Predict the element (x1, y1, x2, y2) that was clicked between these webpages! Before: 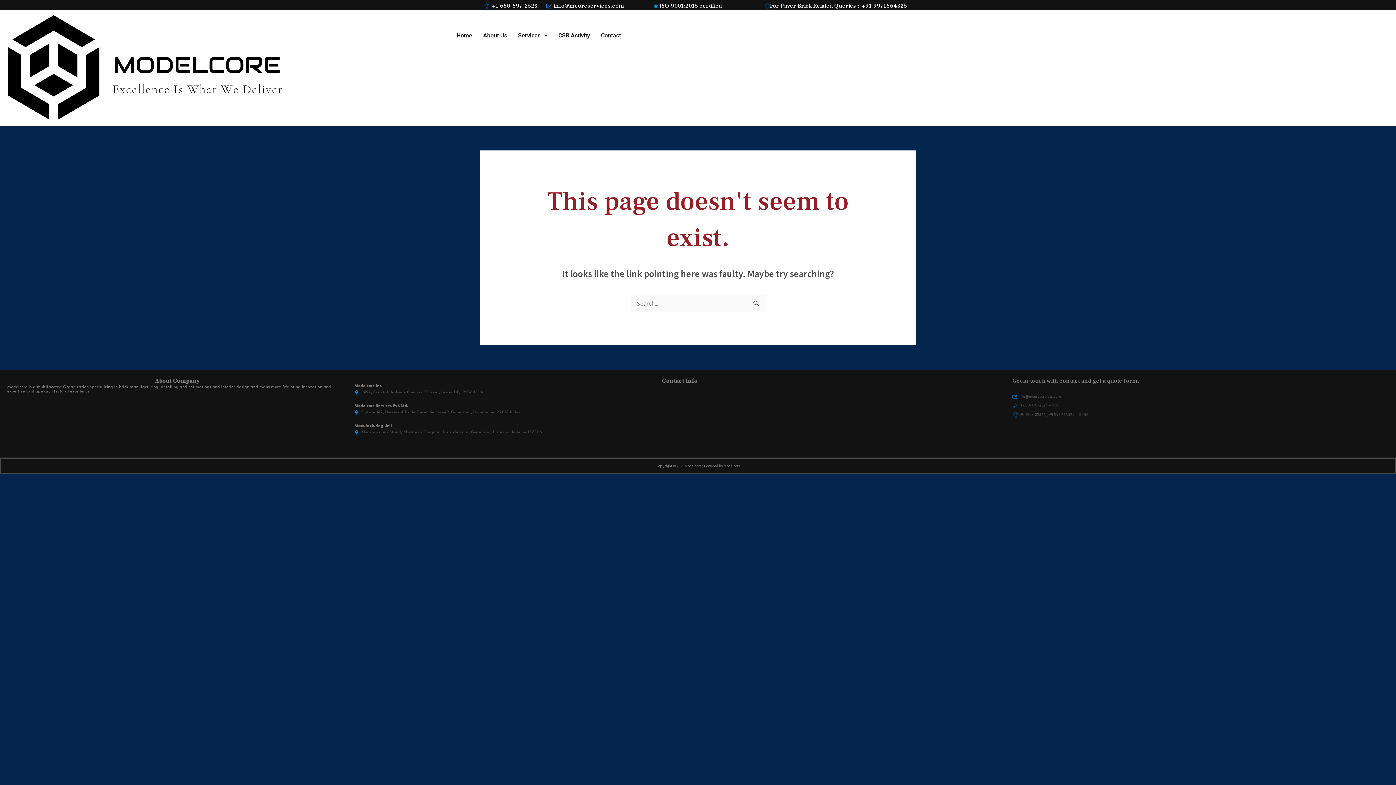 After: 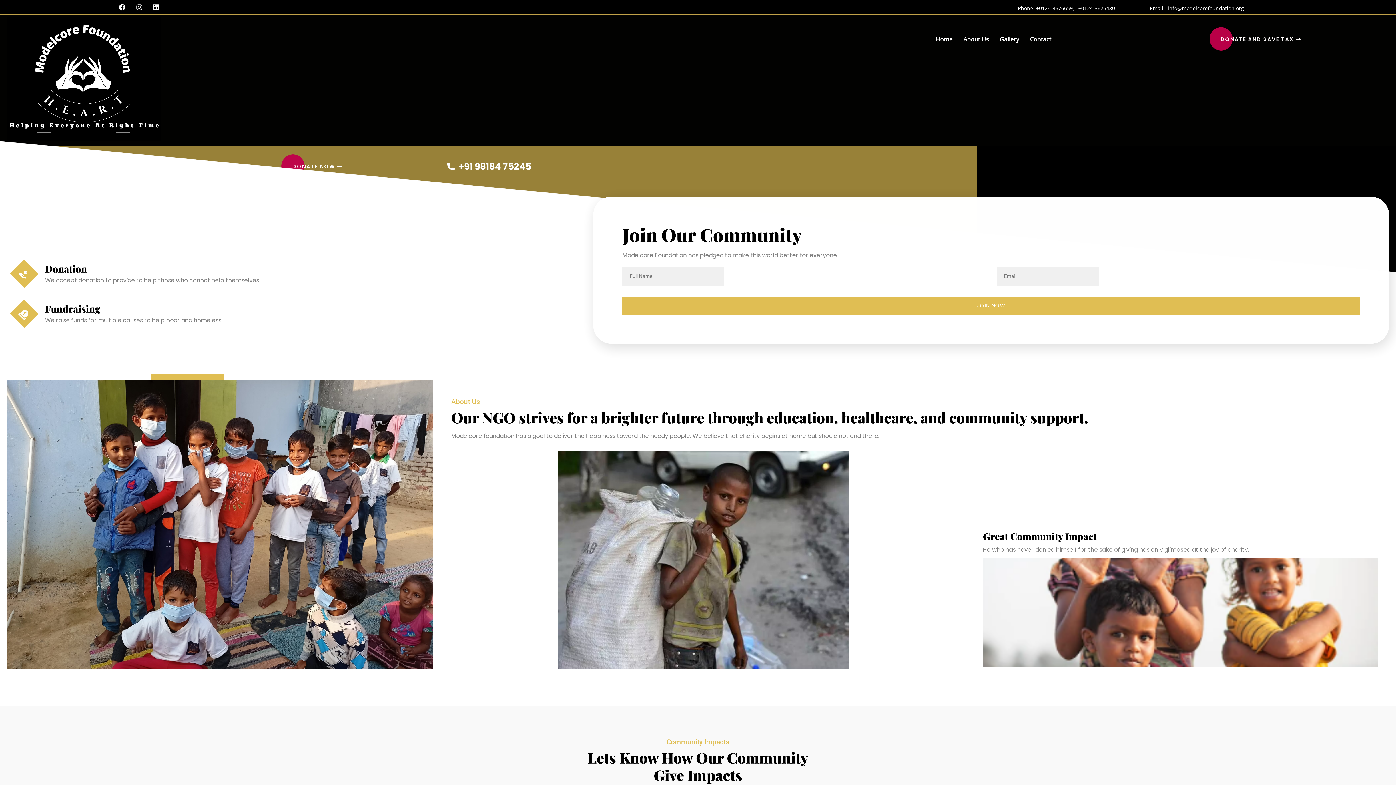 Action: label: CSR Activity bbox: (553, 27, 595, 44)